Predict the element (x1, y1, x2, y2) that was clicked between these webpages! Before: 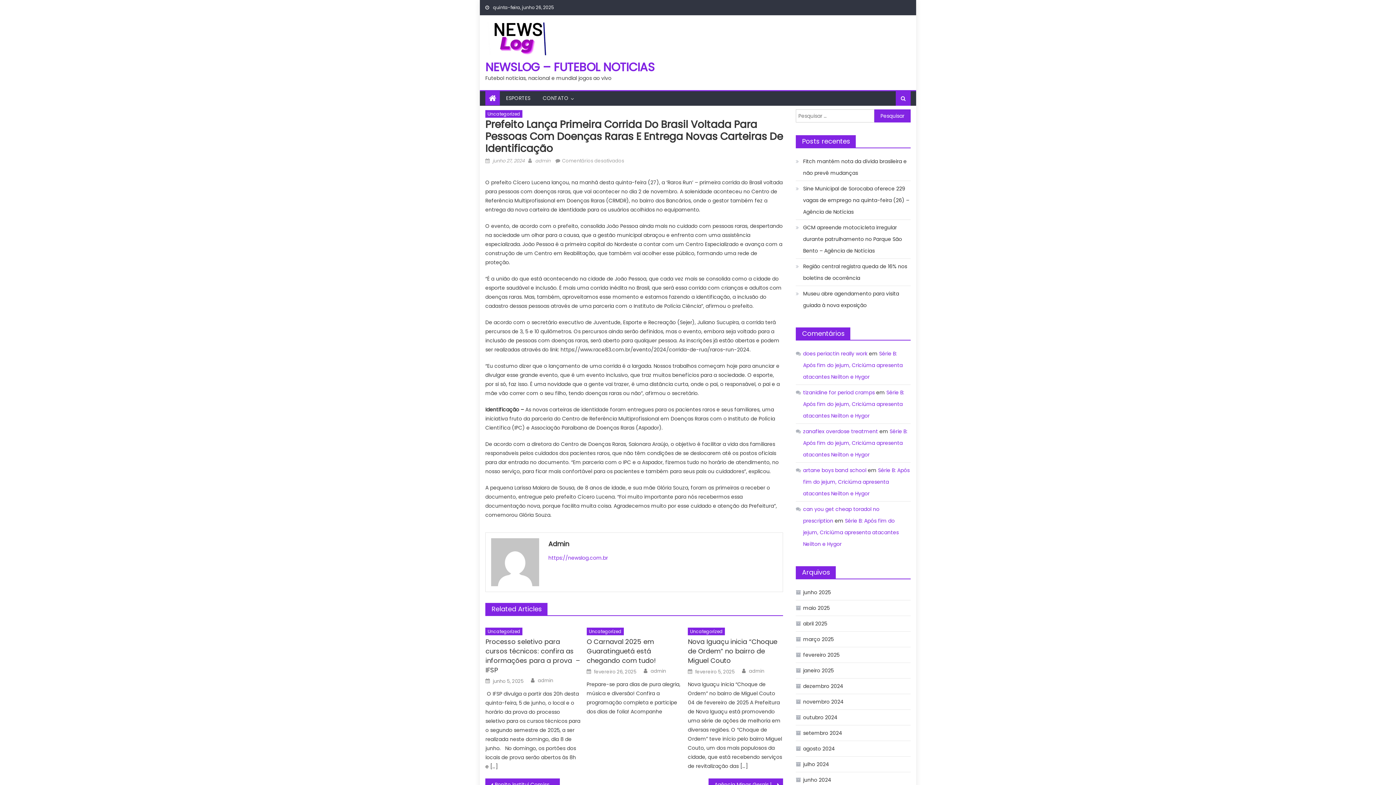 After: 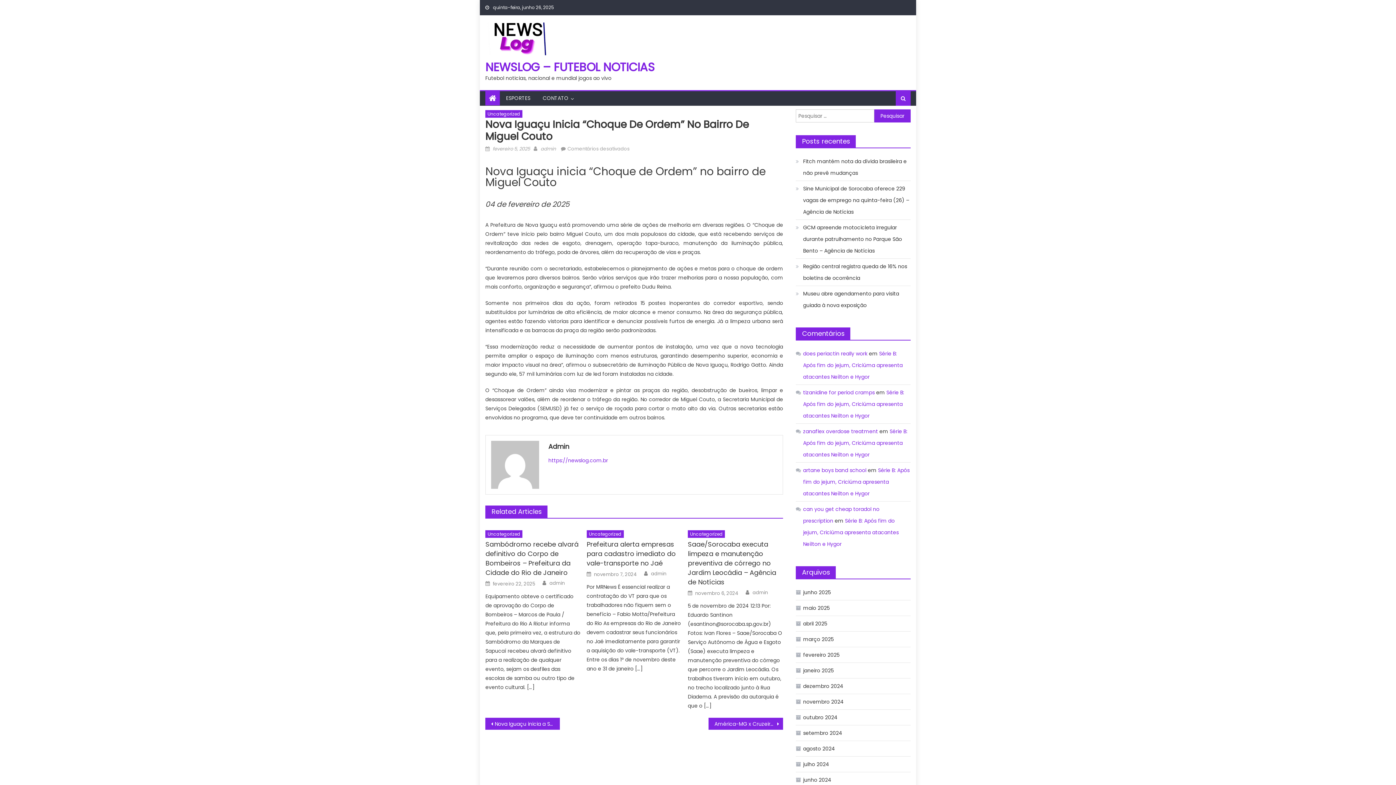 Action: label: Nova Iguaçu inicia “Choque de Ordem” no bairro de Miguel Couto bbox: (688, 637, 783, 665)